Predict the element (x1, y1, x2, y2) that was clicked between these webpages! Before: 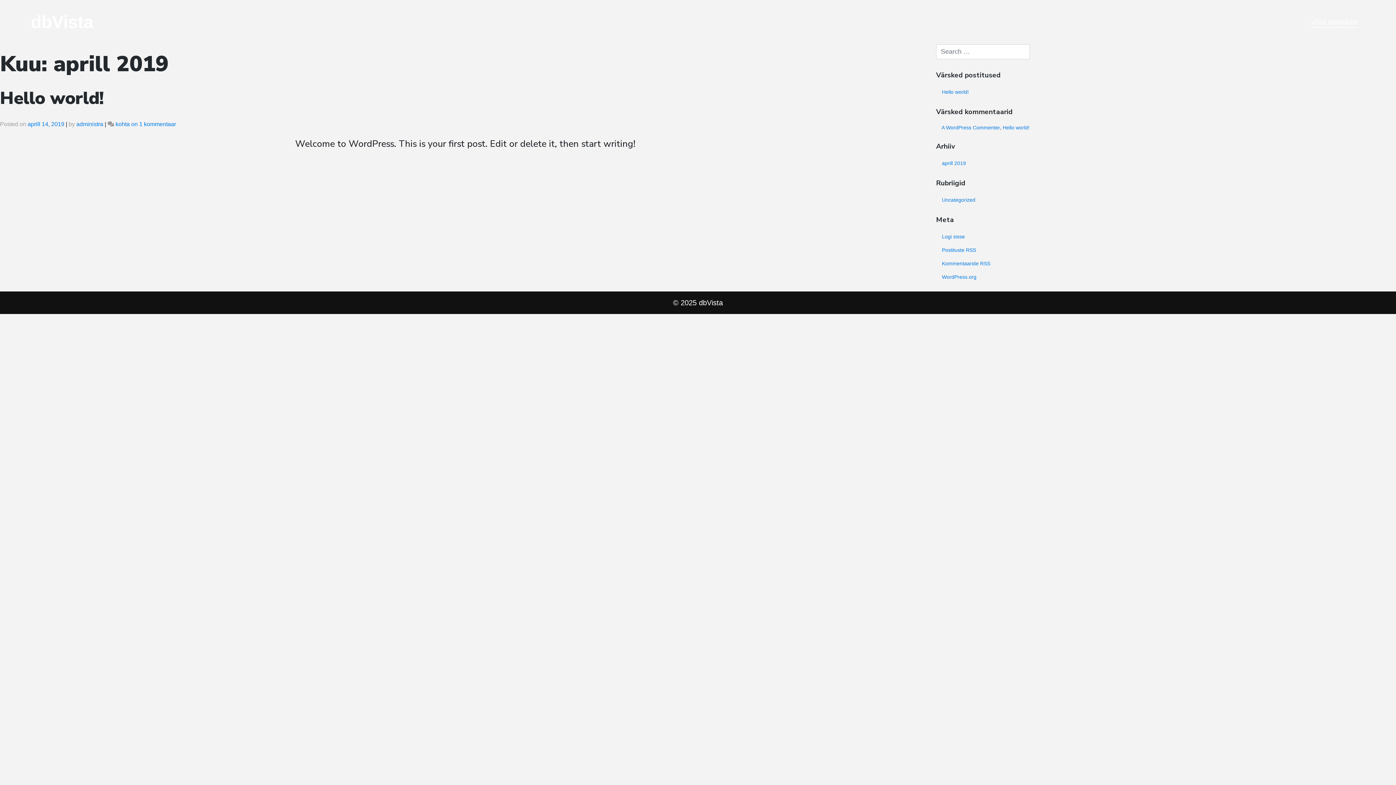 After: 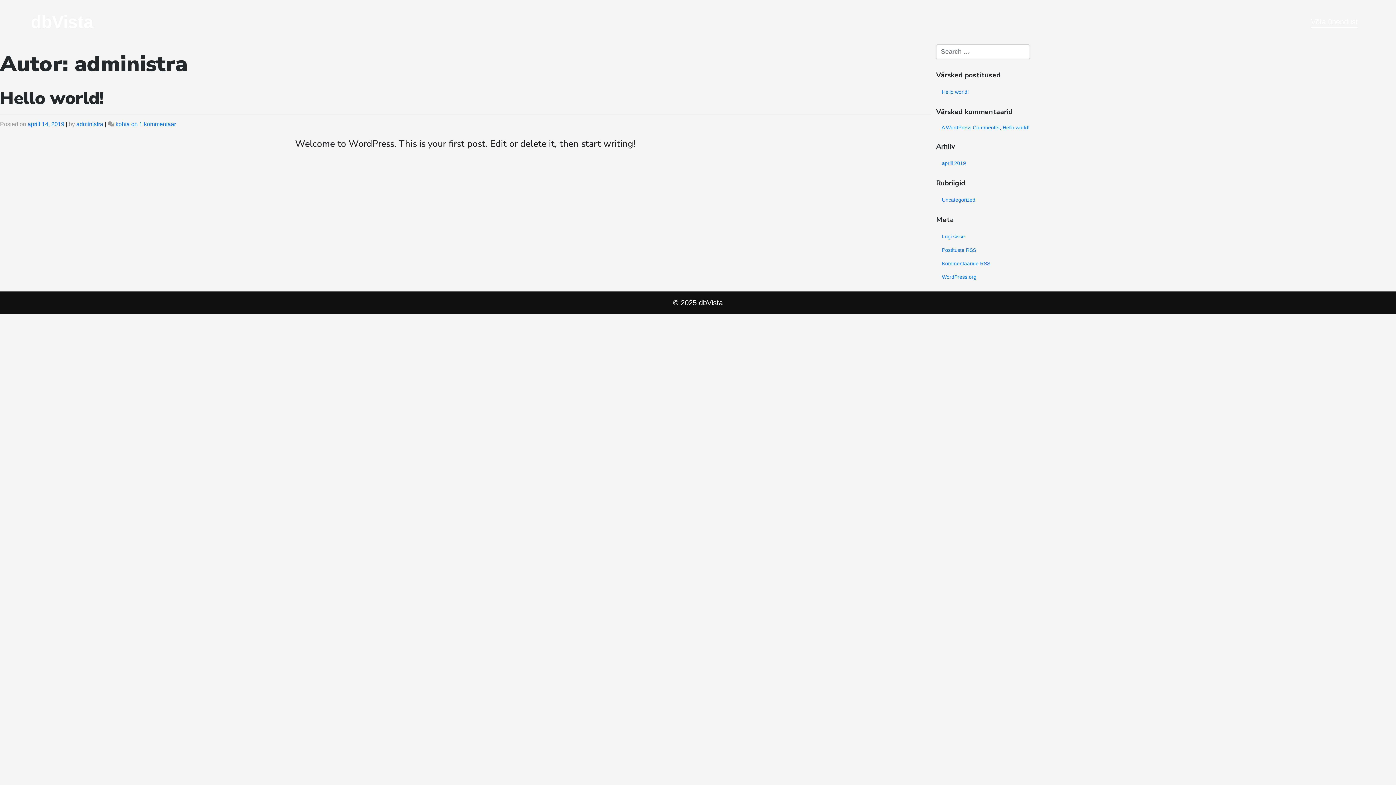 Action: label: administra bbox: (76, 121, 103, 127)